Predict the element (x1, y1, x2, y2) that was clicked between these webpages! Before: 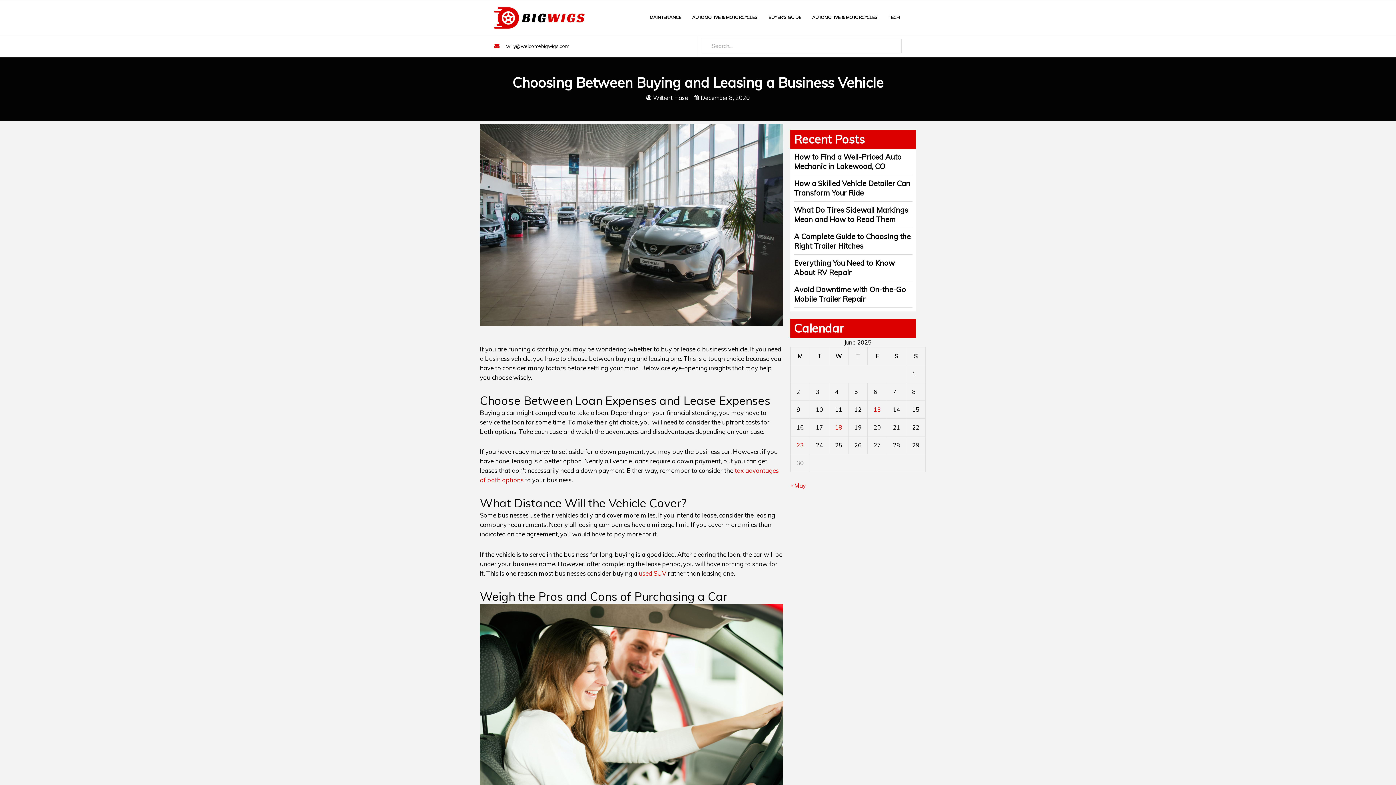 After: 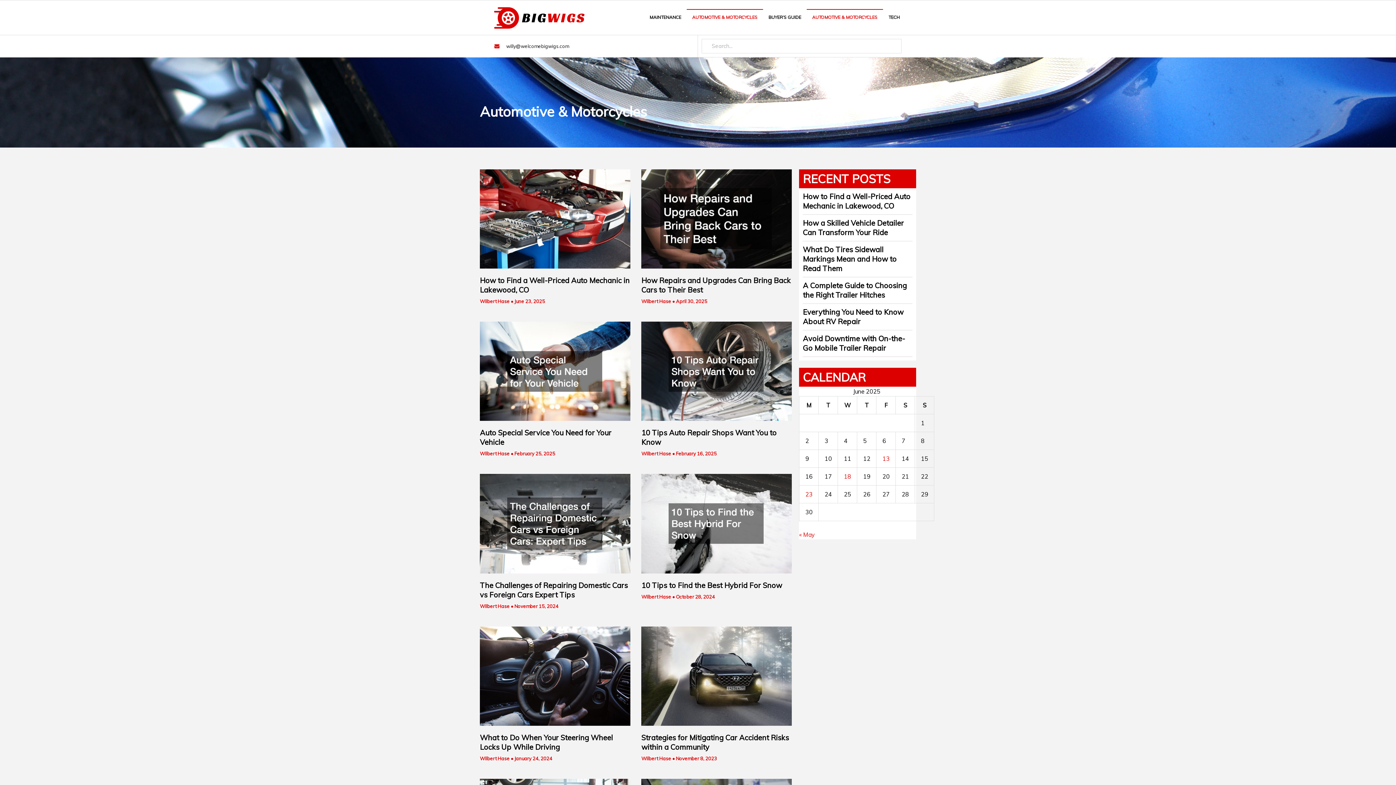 Action: label: AUTOMOTIVE & MOTORCYCLES bbox: (686, 9, 763, 25)